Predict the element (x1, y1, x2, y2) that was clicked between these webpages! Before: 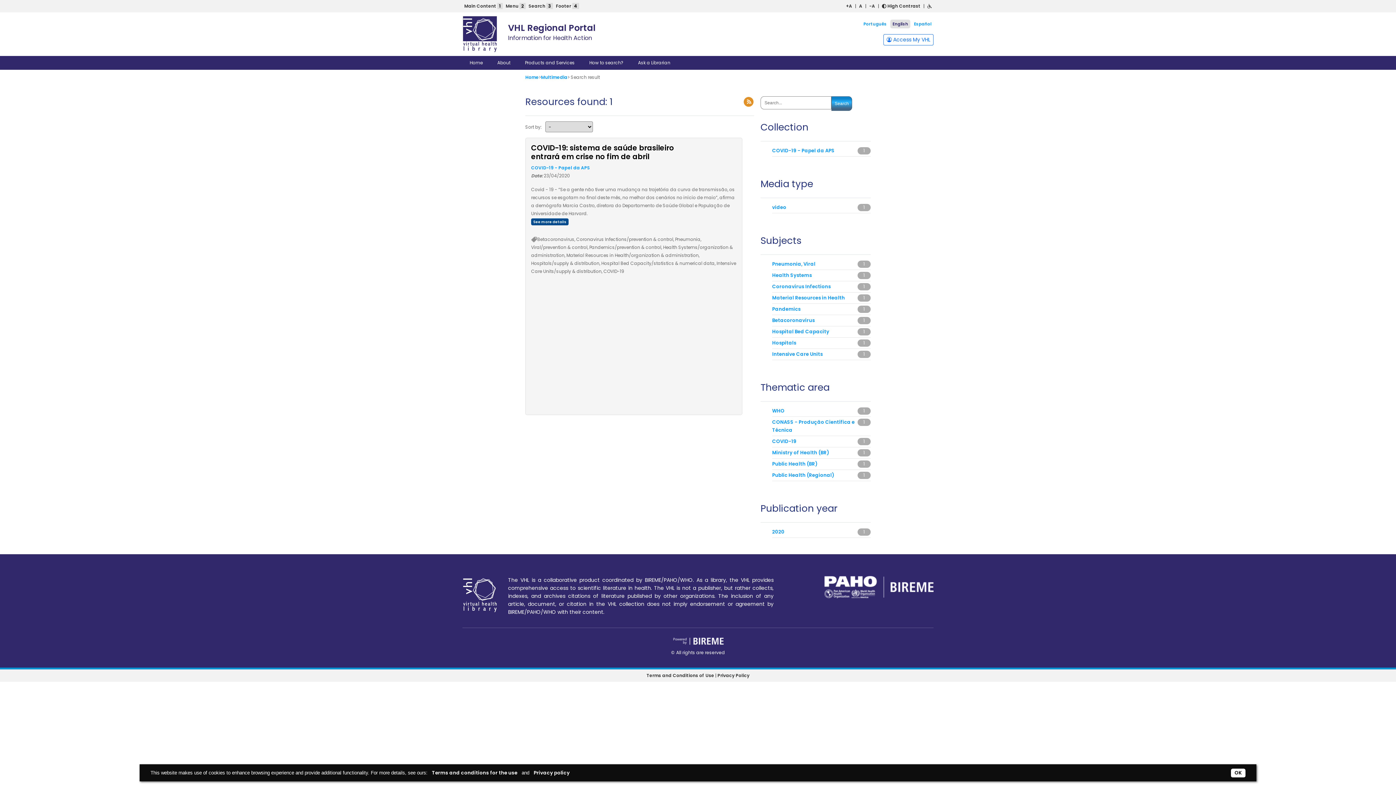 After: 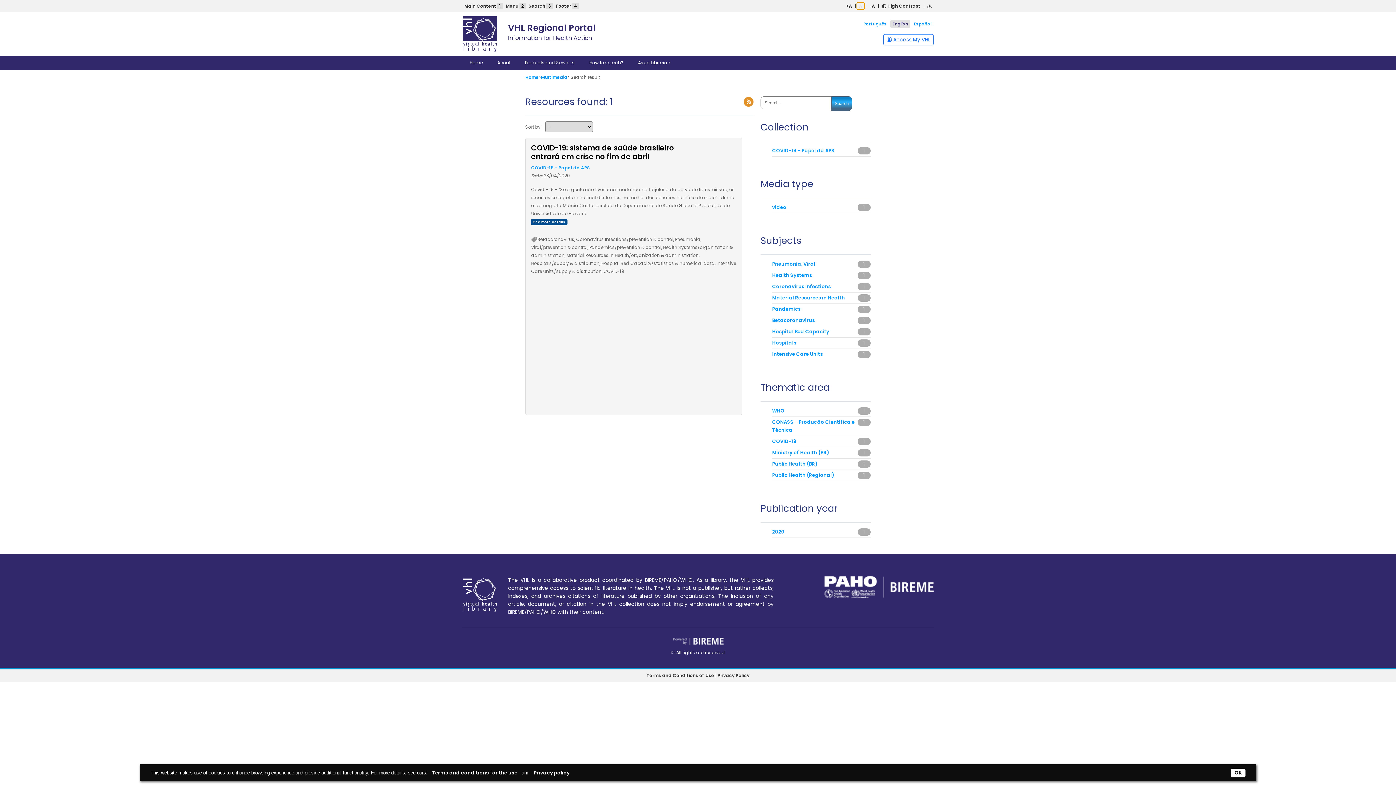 Action: bbox: (857, 2, 864, 9) label: A